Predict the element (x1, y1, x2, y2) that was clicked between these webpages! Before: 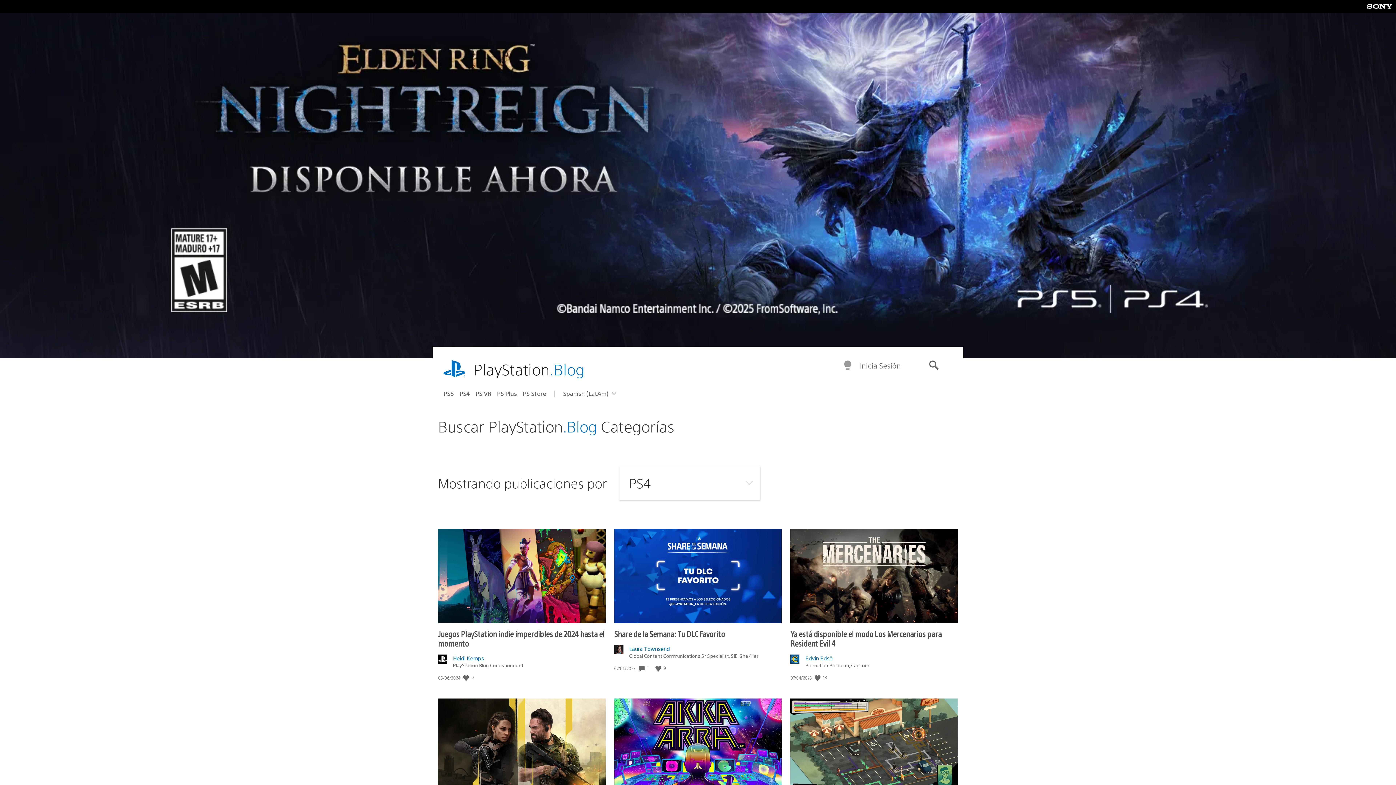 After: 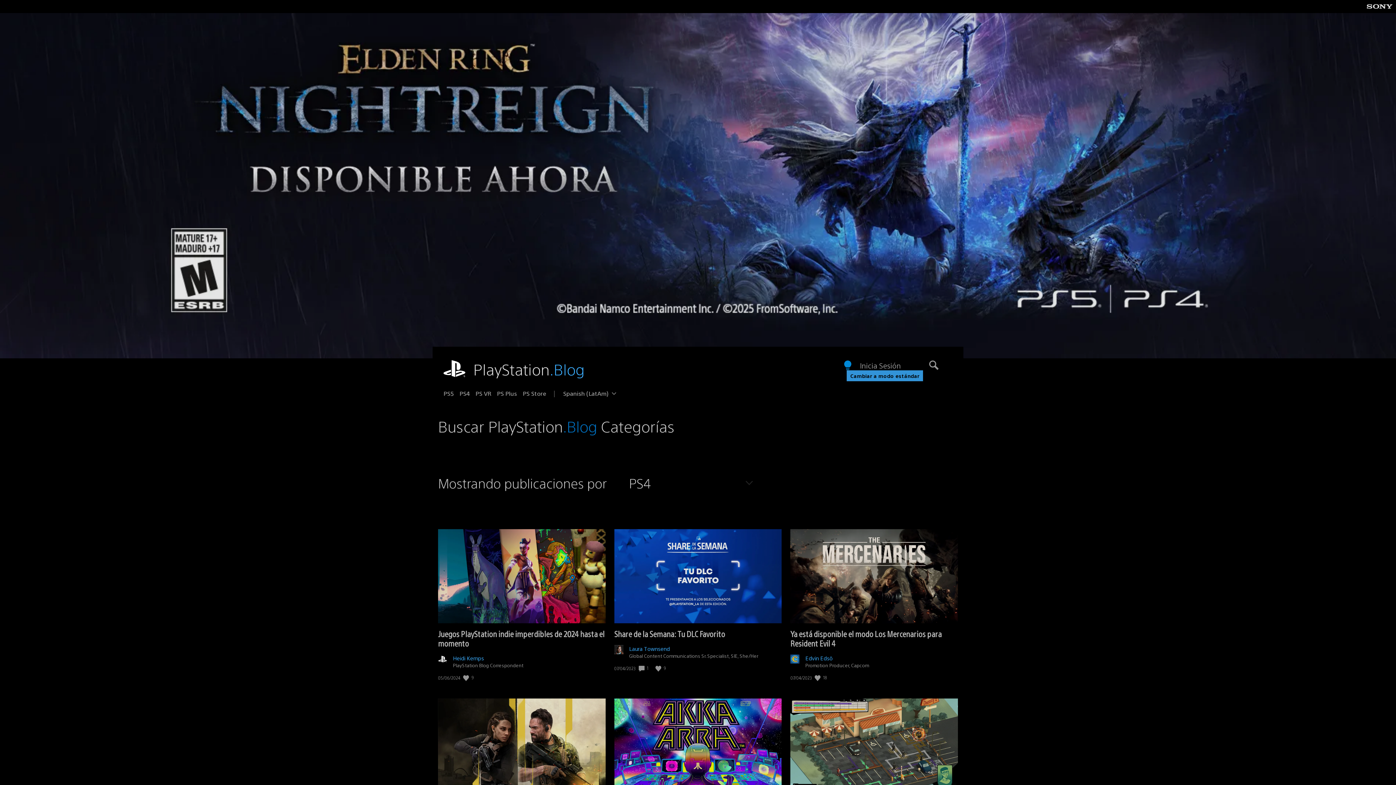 Action: bbox: (843, 360, 852, 371) label: Cambiar a modo nocturno